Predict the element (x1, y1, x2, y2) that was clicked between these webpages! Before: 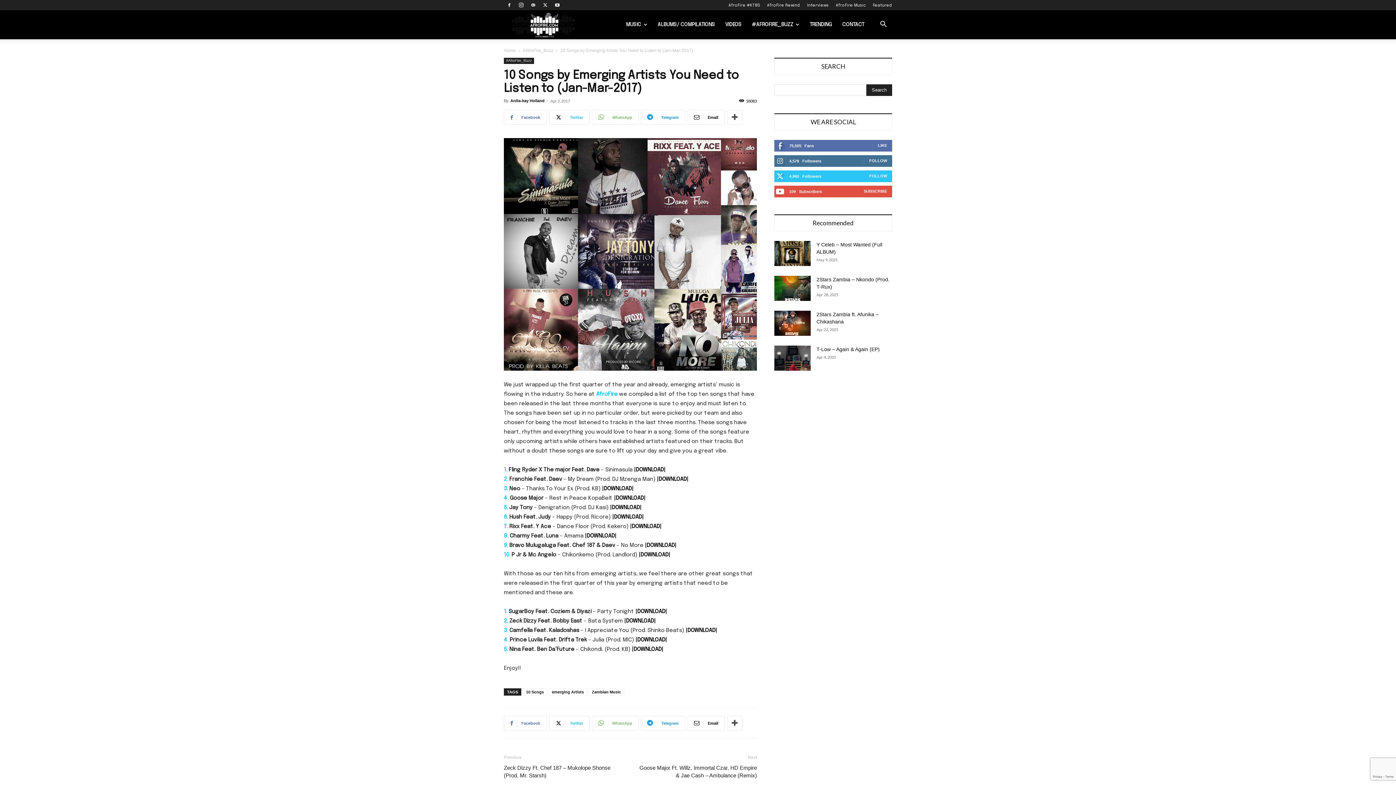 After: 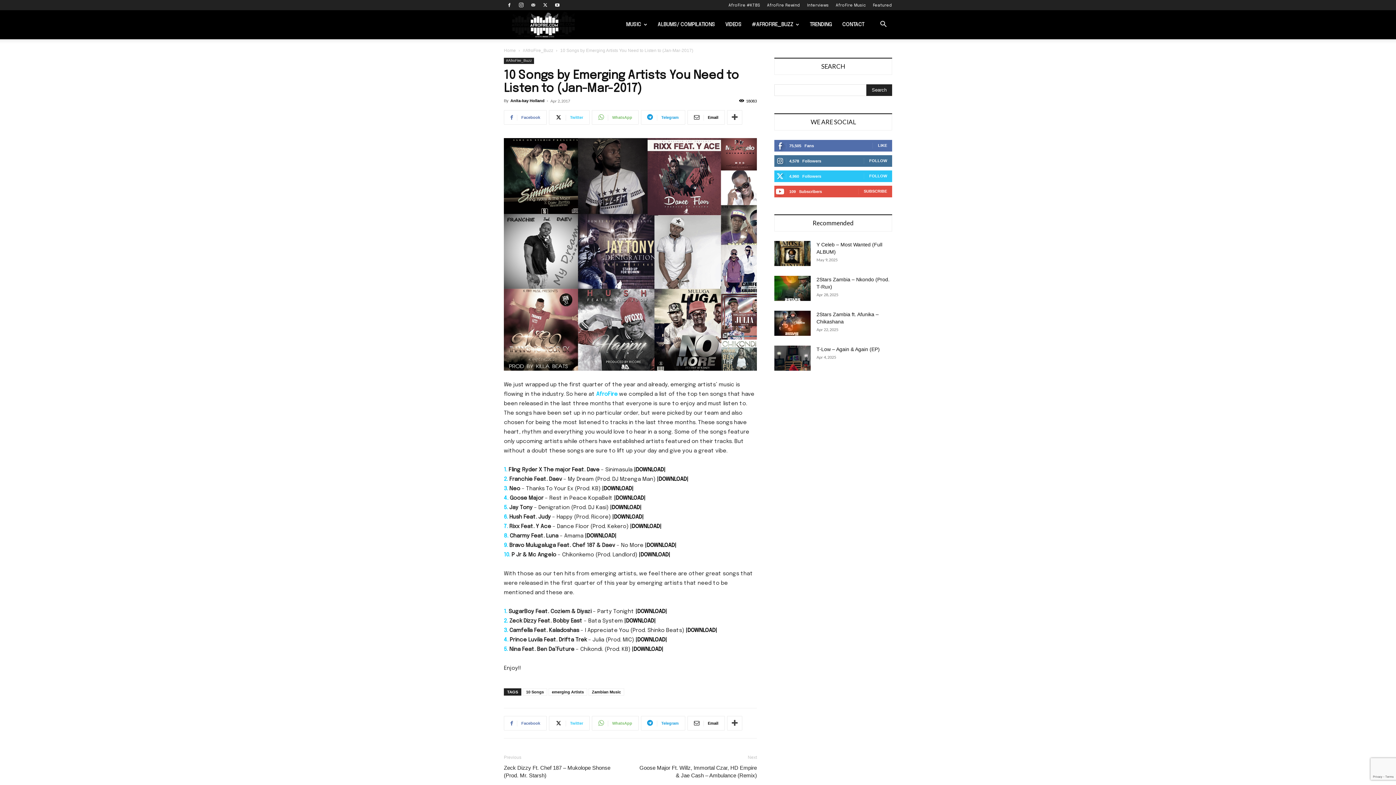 Action: bbox: (528, 0, 538, 10)